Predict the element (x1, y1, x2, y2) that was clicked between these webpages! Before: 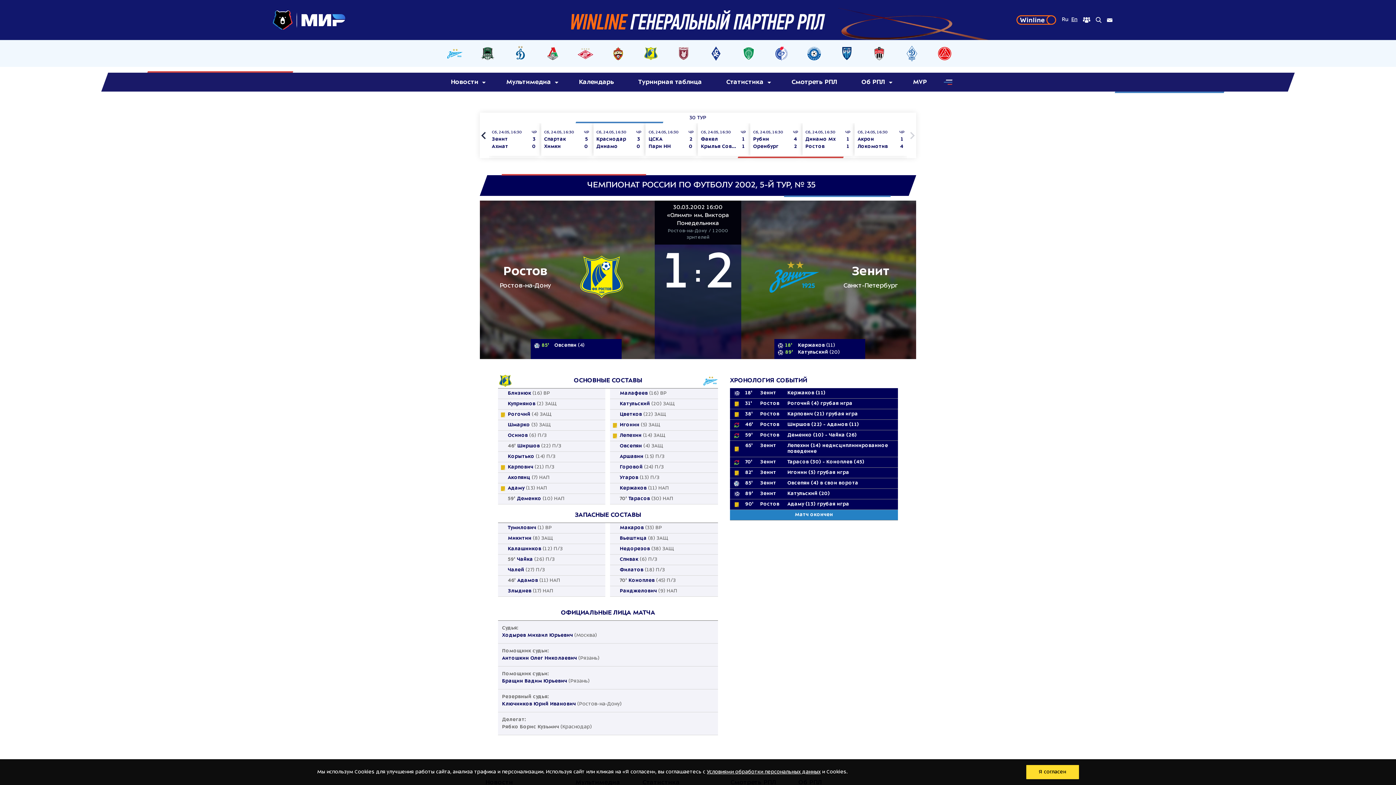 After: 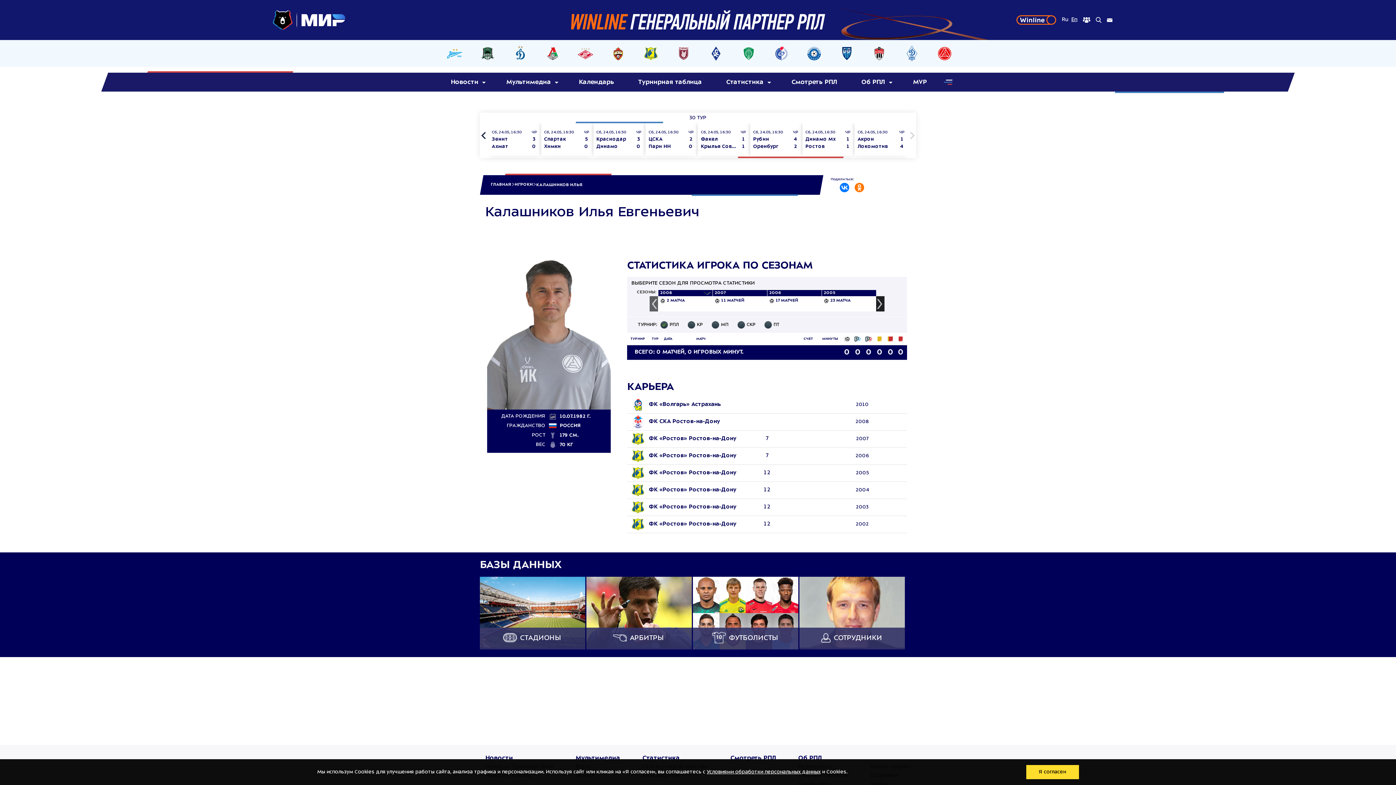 Action: label: Калашников bbox: (508, 546, 541, 552)